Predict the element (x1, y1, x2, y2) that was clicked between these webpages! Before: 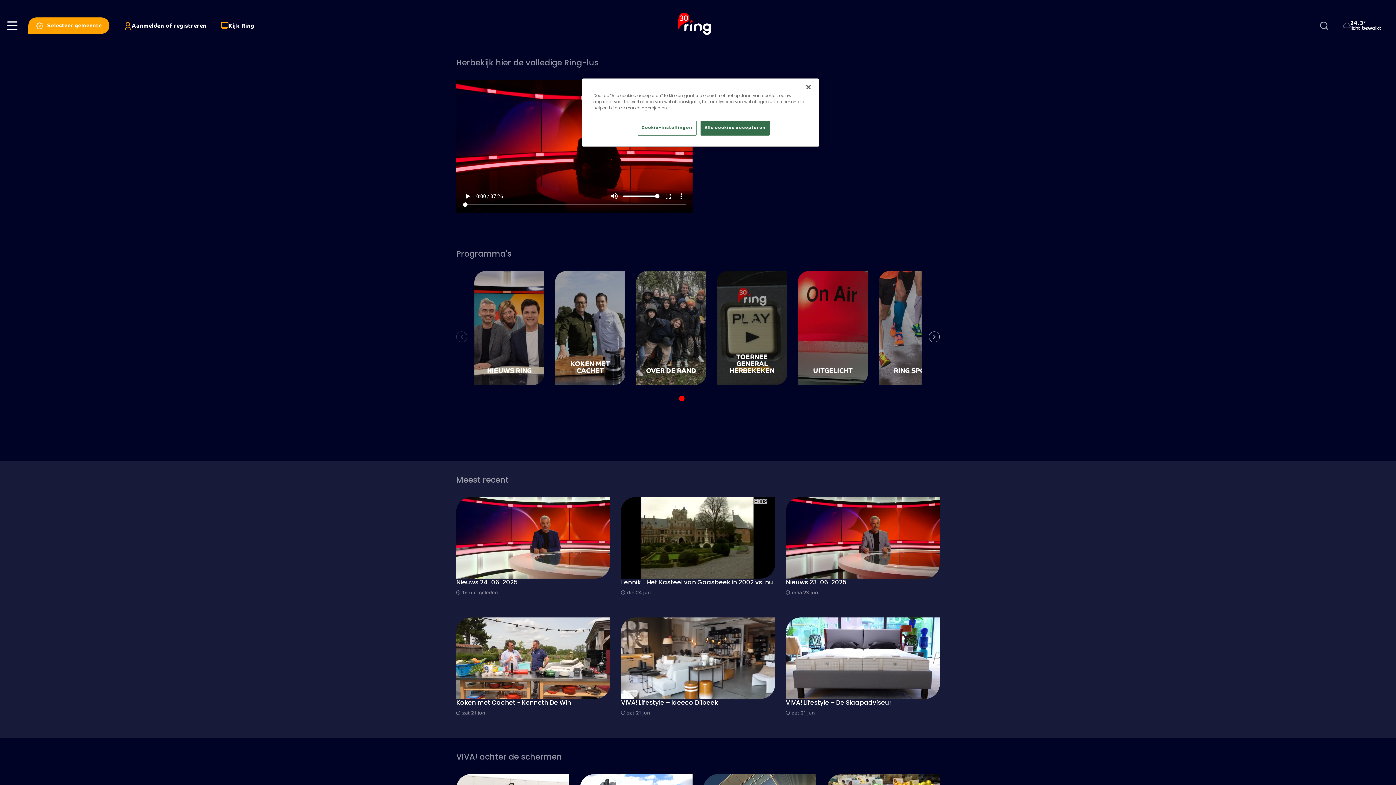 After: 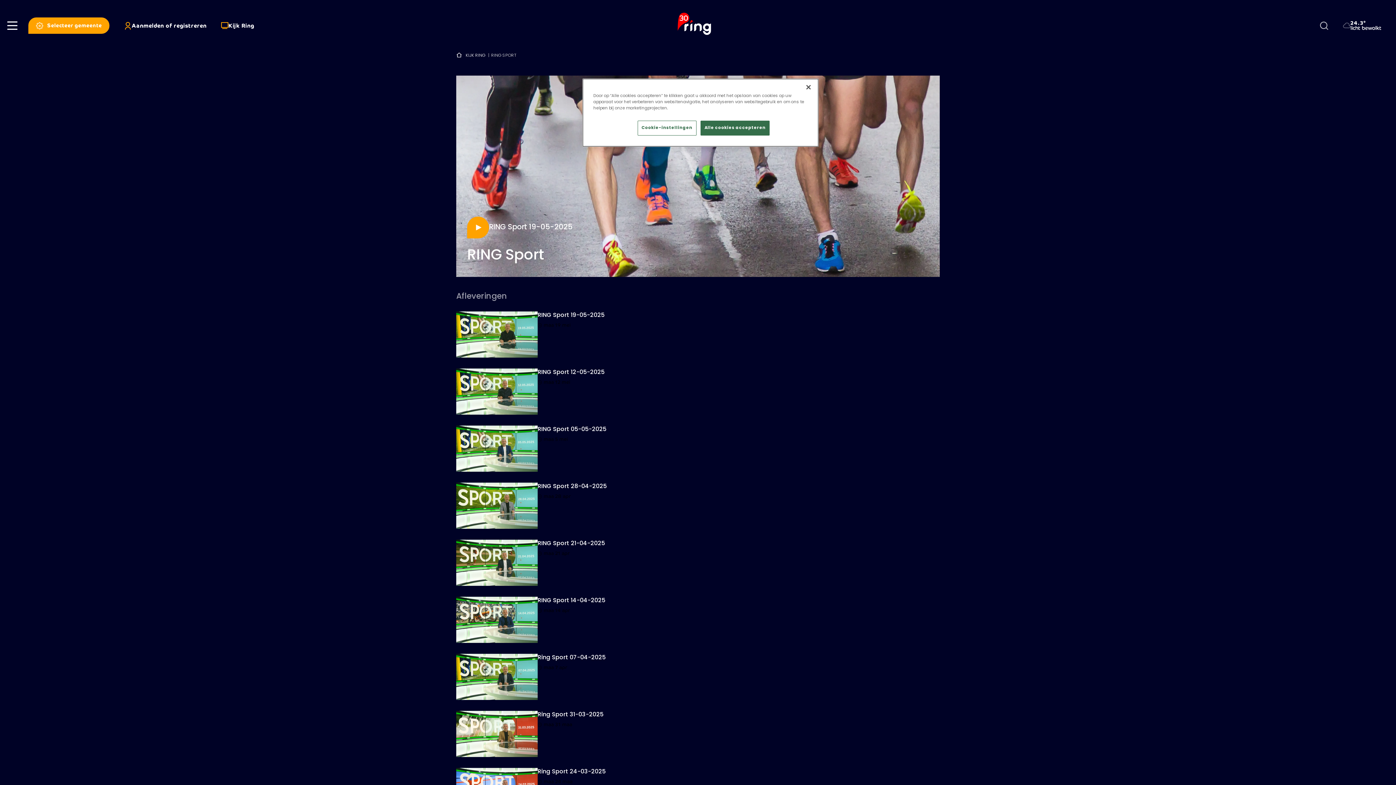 Action: bbox: (879, 271, 949, 385) label: RING SPORT